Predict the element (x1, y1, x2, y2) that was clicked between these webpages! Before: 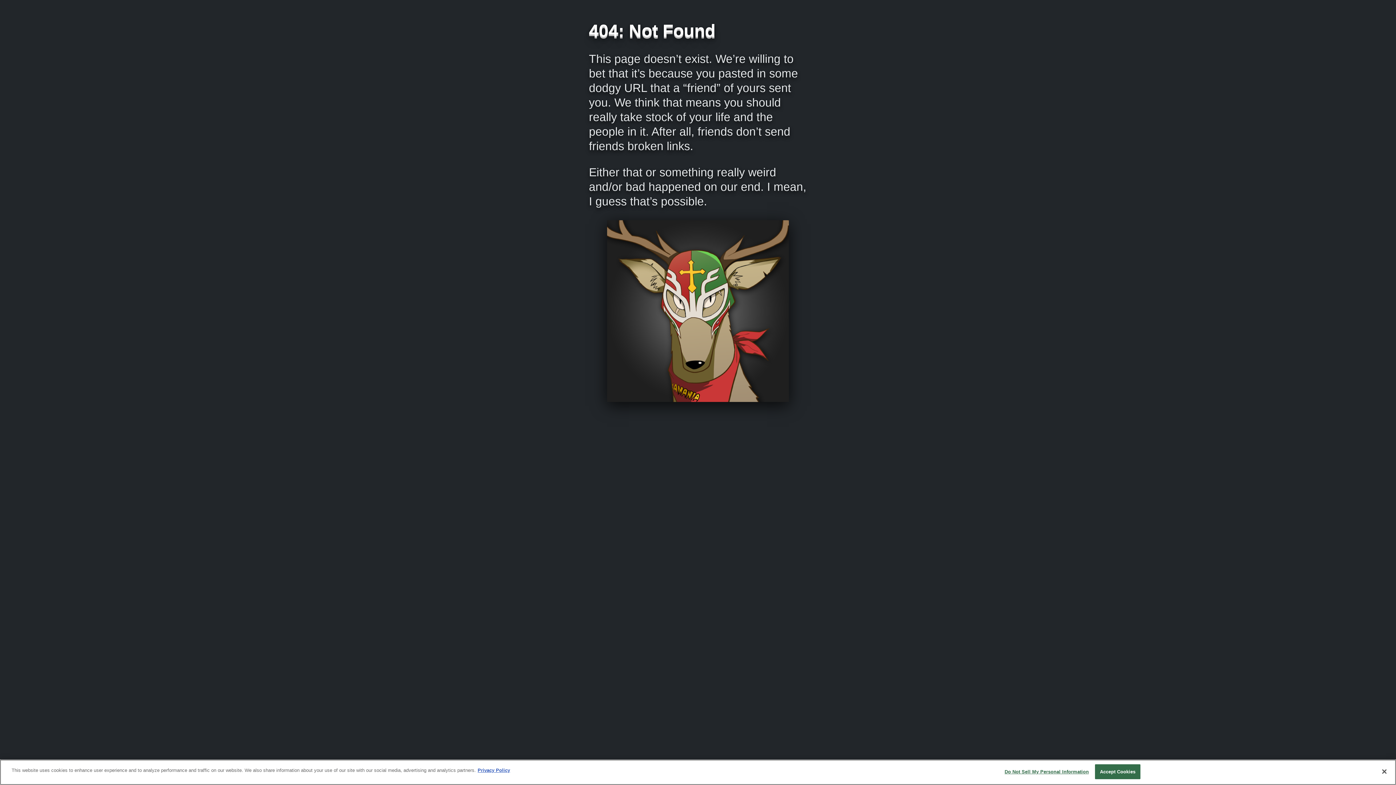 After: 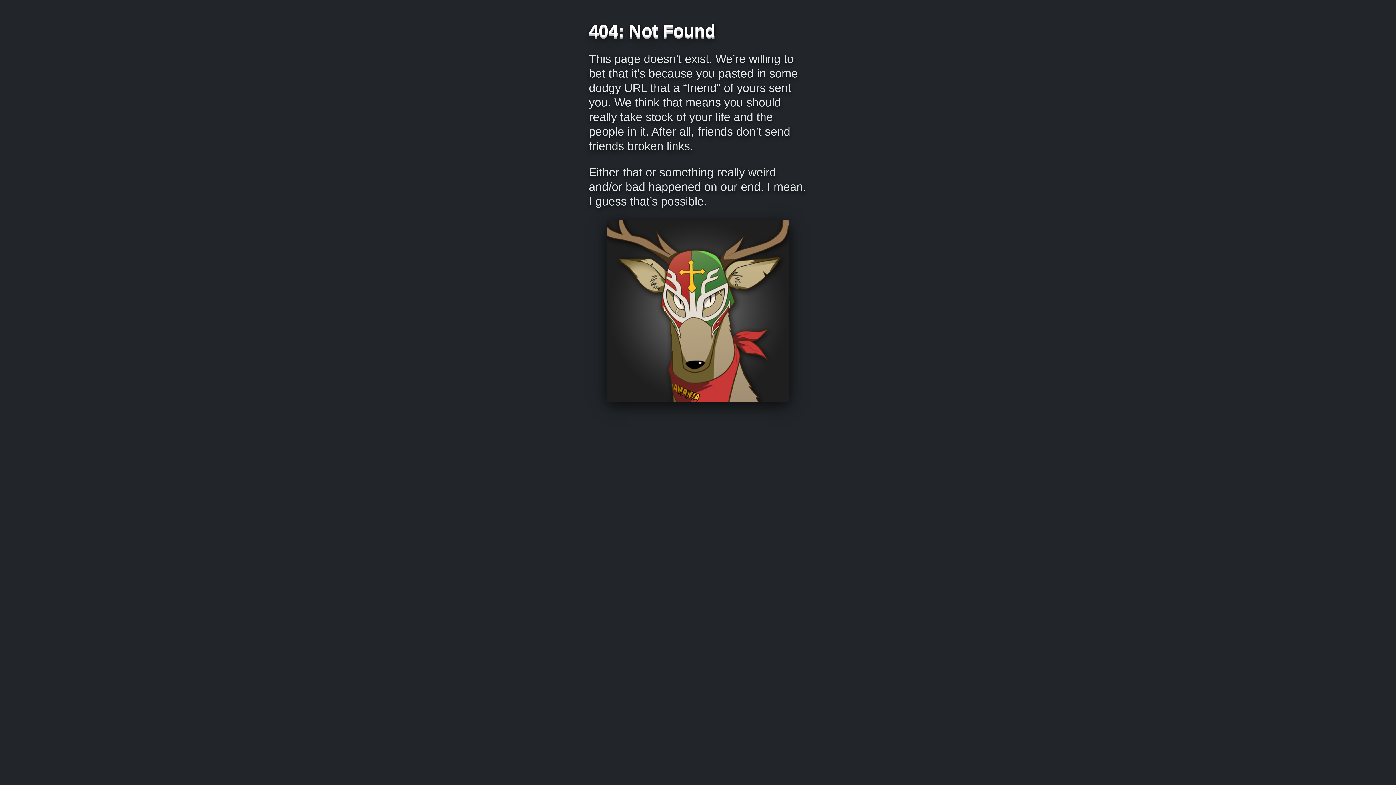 Action: bbox: (1376, 764, 1392, 780) label: Close